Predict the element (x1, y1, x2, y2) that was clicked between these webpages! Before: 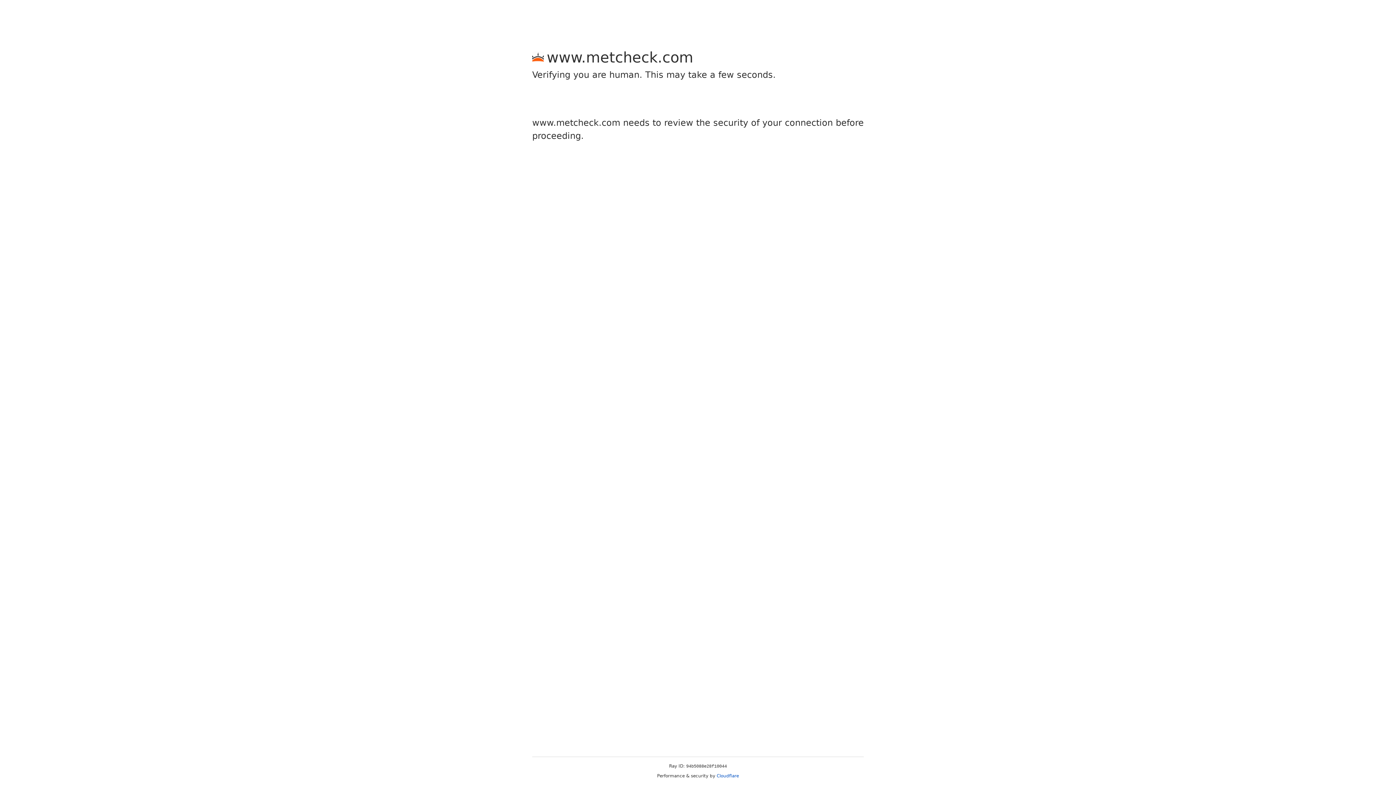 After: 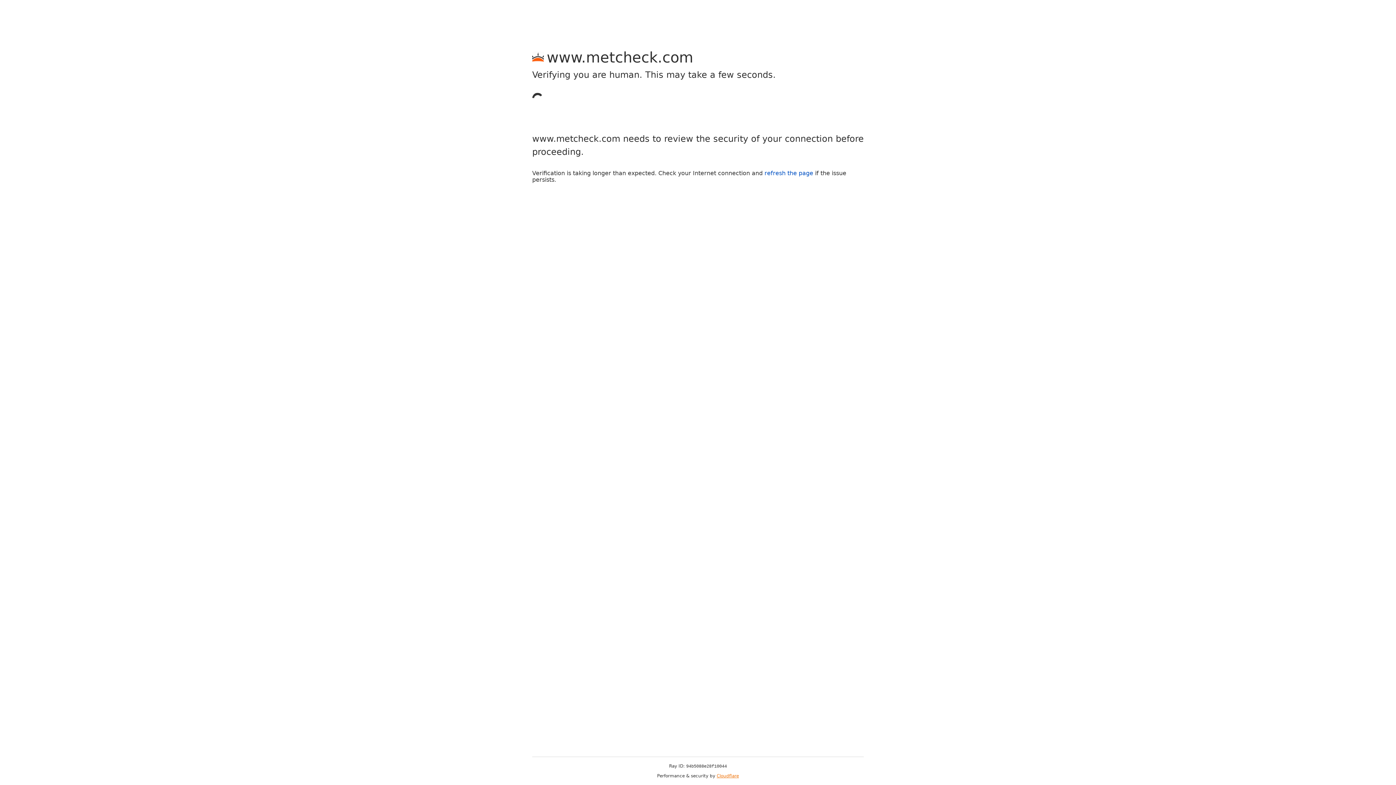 Action: bbox: (716, 773, 739, 778) label: Cloudflare